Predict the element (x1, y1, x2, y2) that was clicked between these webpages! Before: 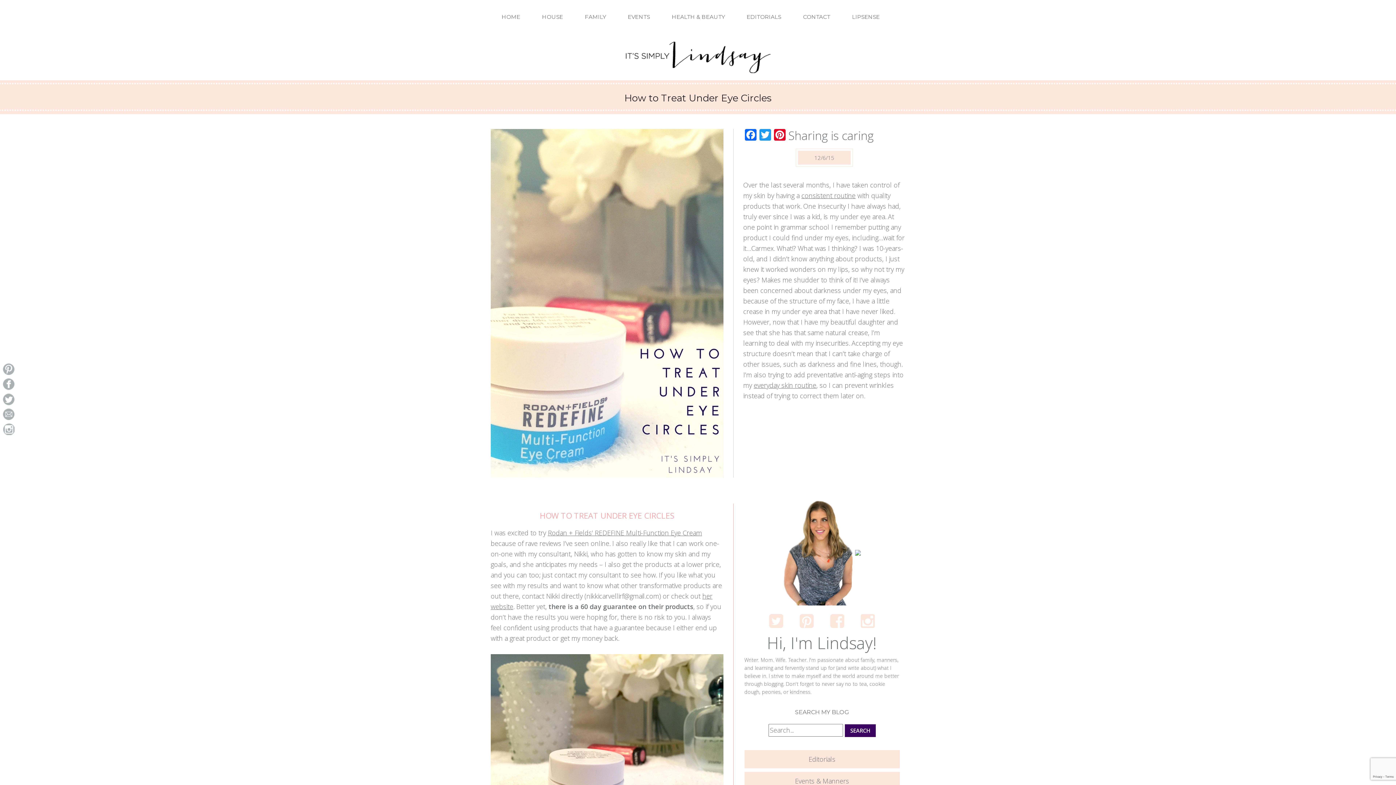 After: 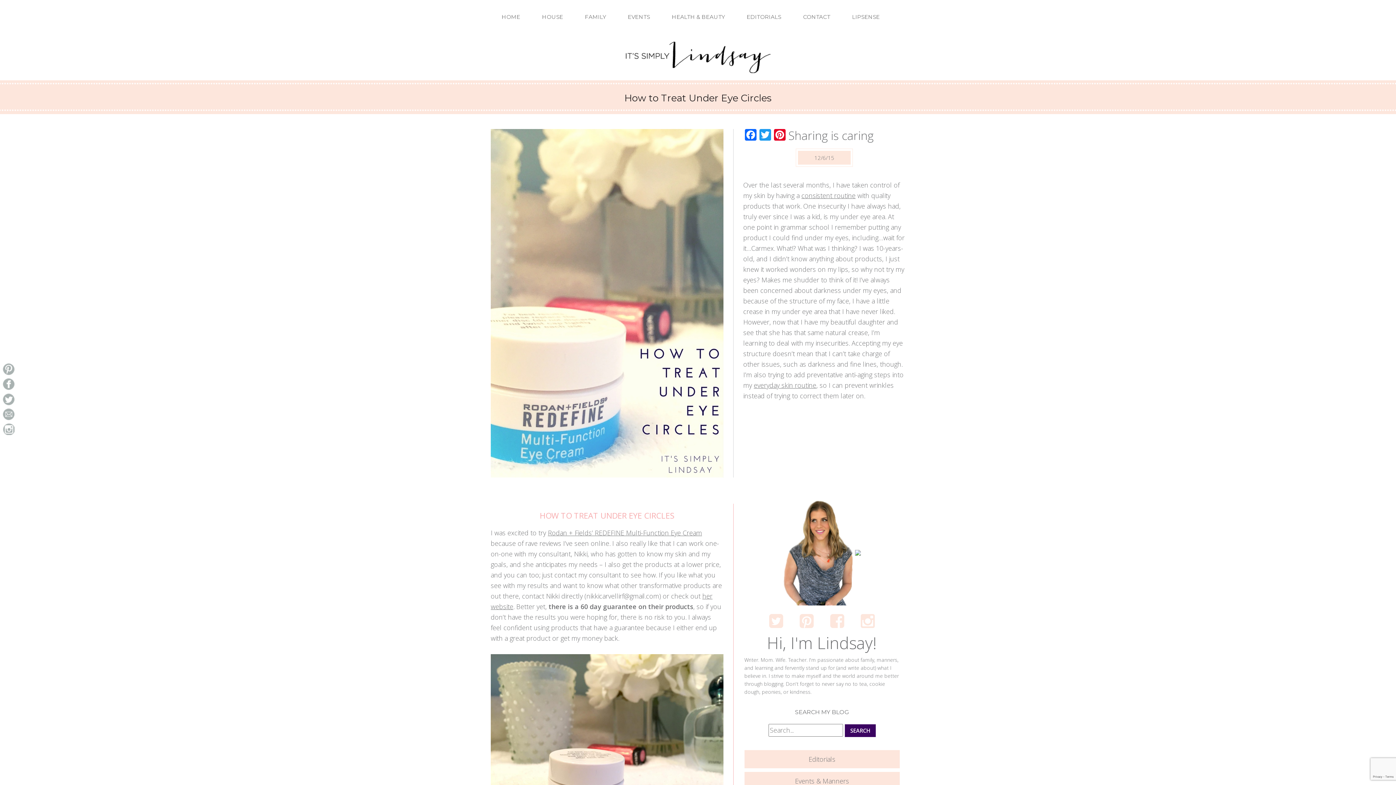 Action: label: Rodan + Fields’ REDEFINE Multi-Function Eye Cream bbox: (548, 528, 702, 537)